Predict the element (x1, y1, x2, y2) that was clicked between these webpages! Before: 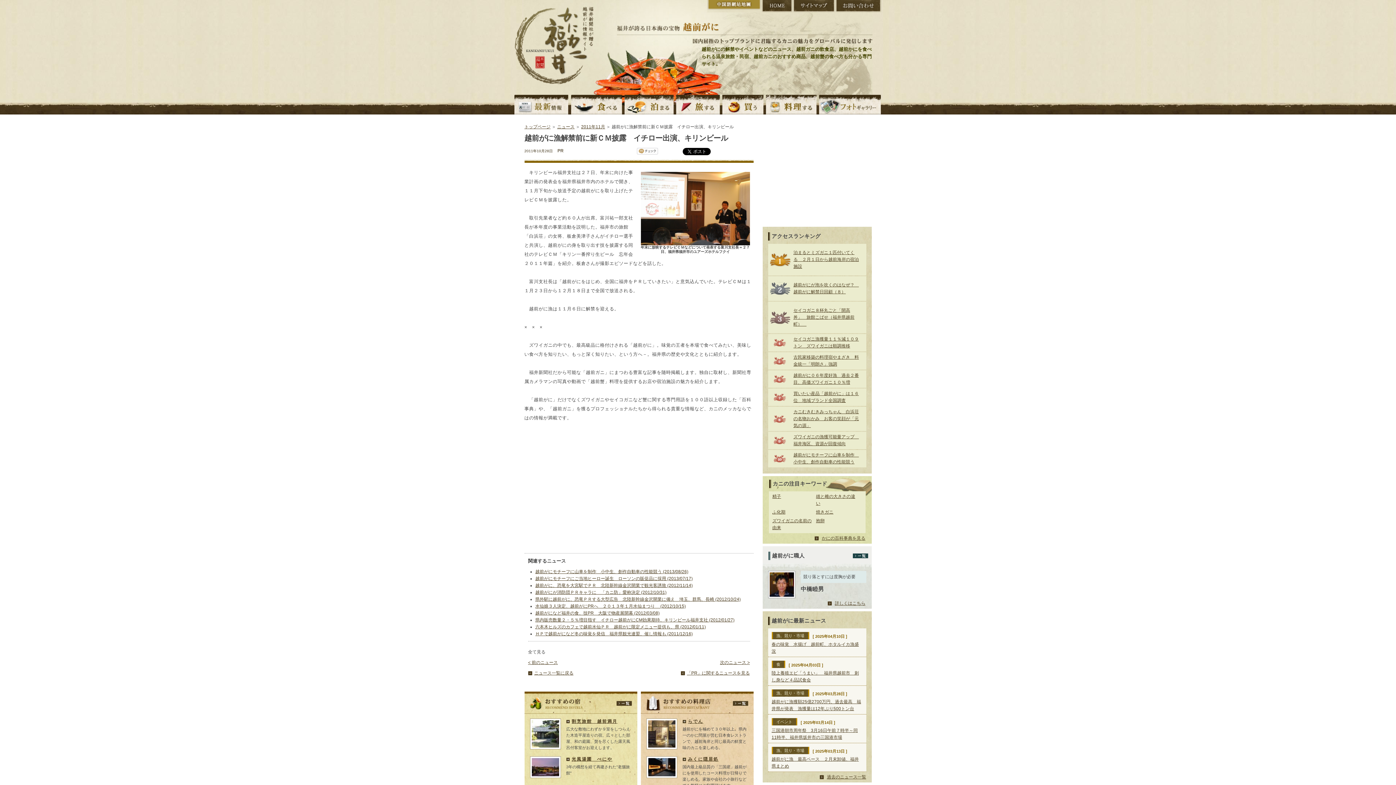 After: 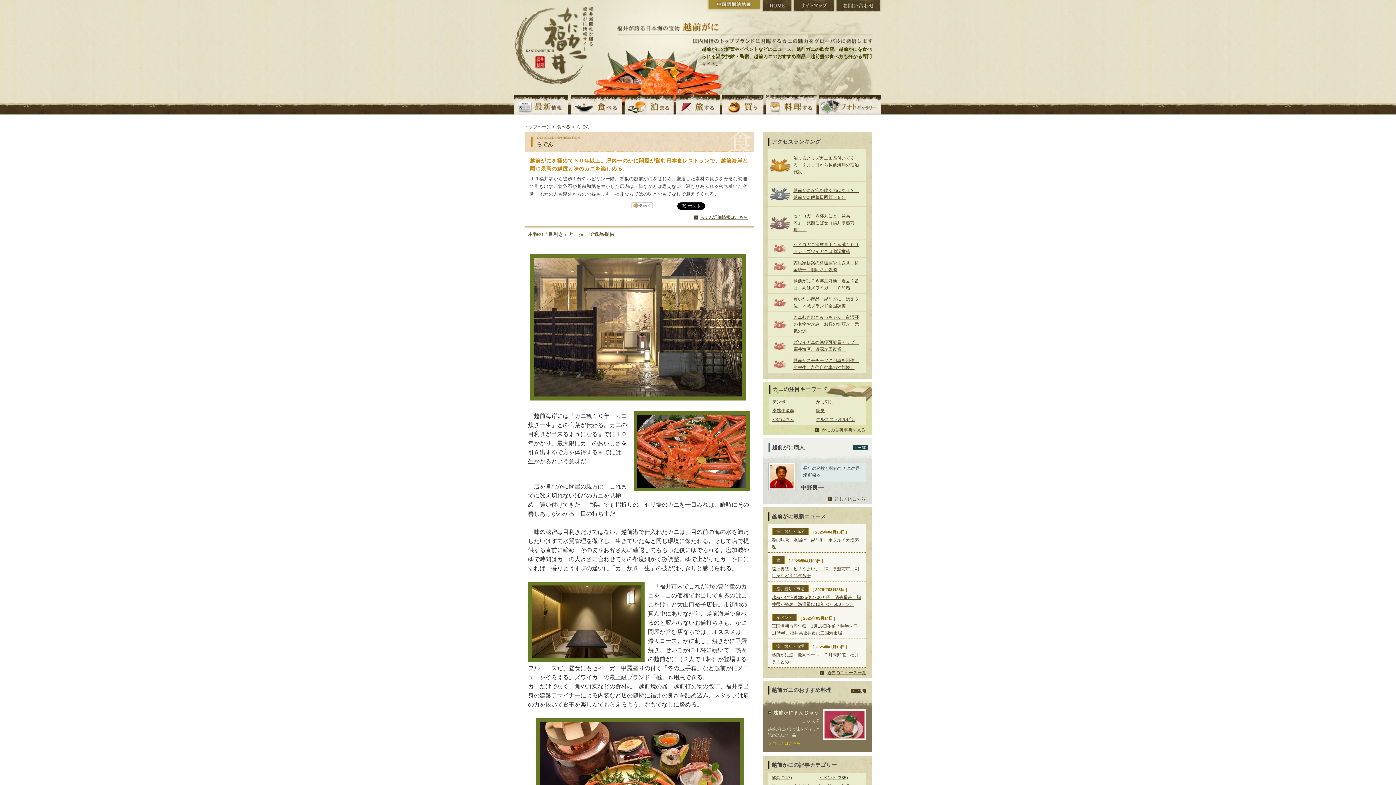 Action: bbox: (646, 745, 677, 750)